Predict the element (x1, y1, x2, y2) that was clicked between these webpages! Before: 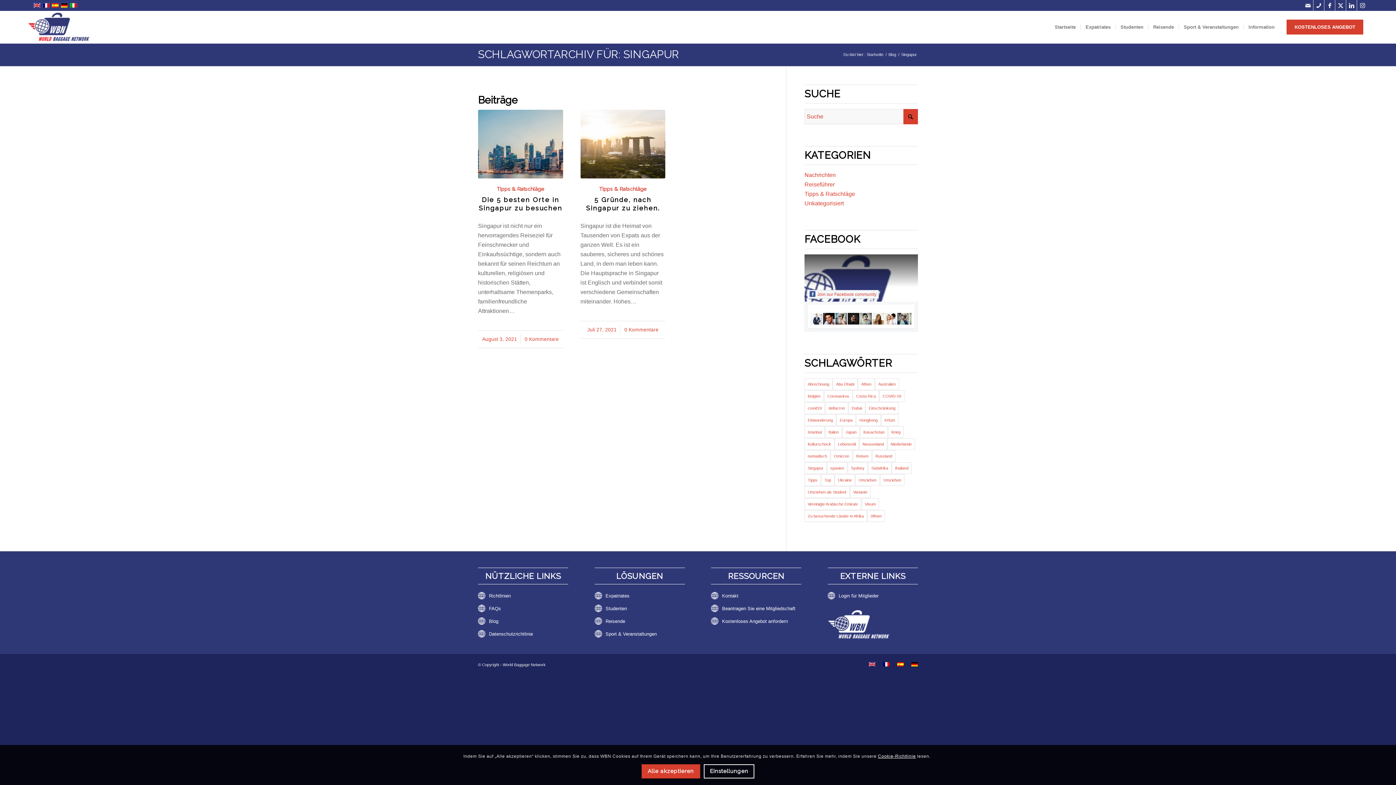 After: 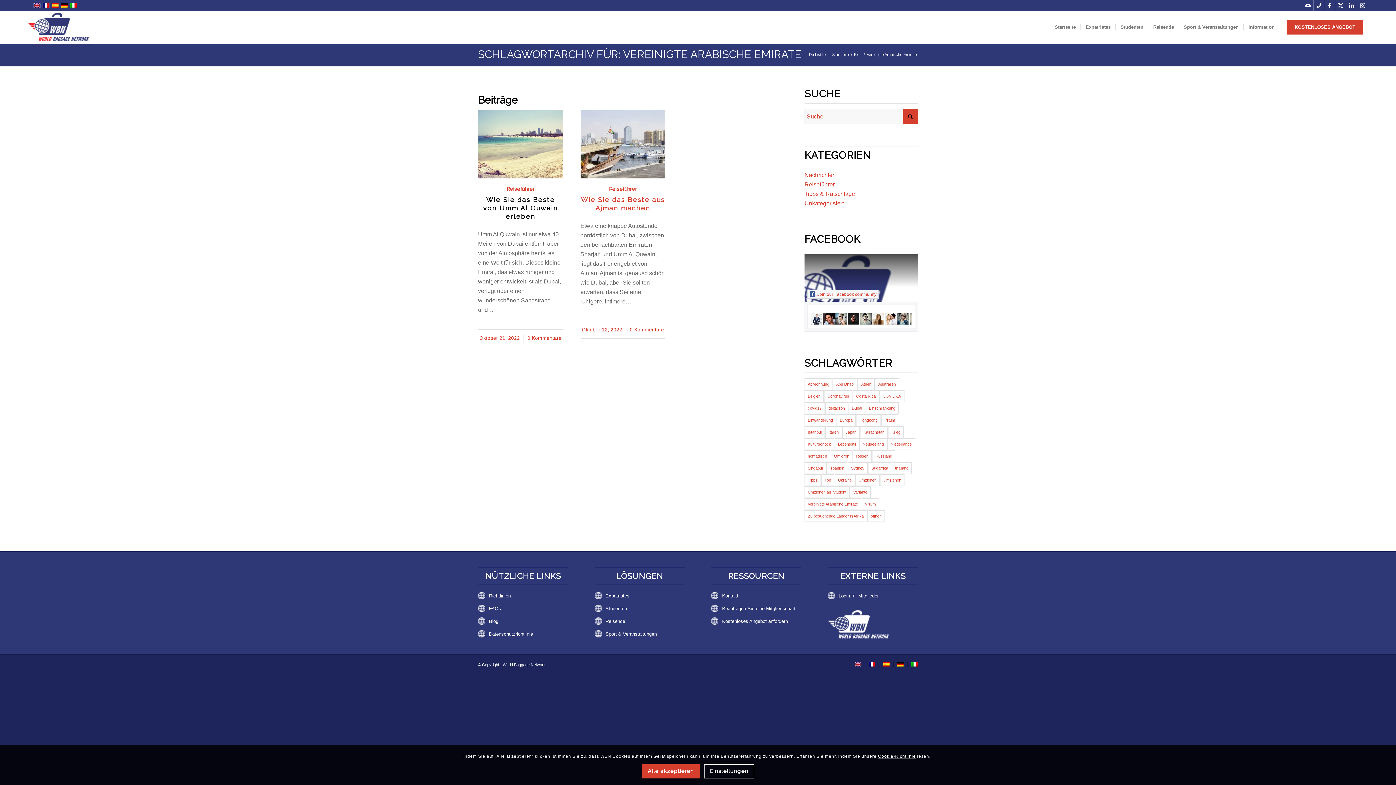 Action: bbox: (804, 498, 861, 510) label: Vereinigte Arabische Emirate (2 Einträge)